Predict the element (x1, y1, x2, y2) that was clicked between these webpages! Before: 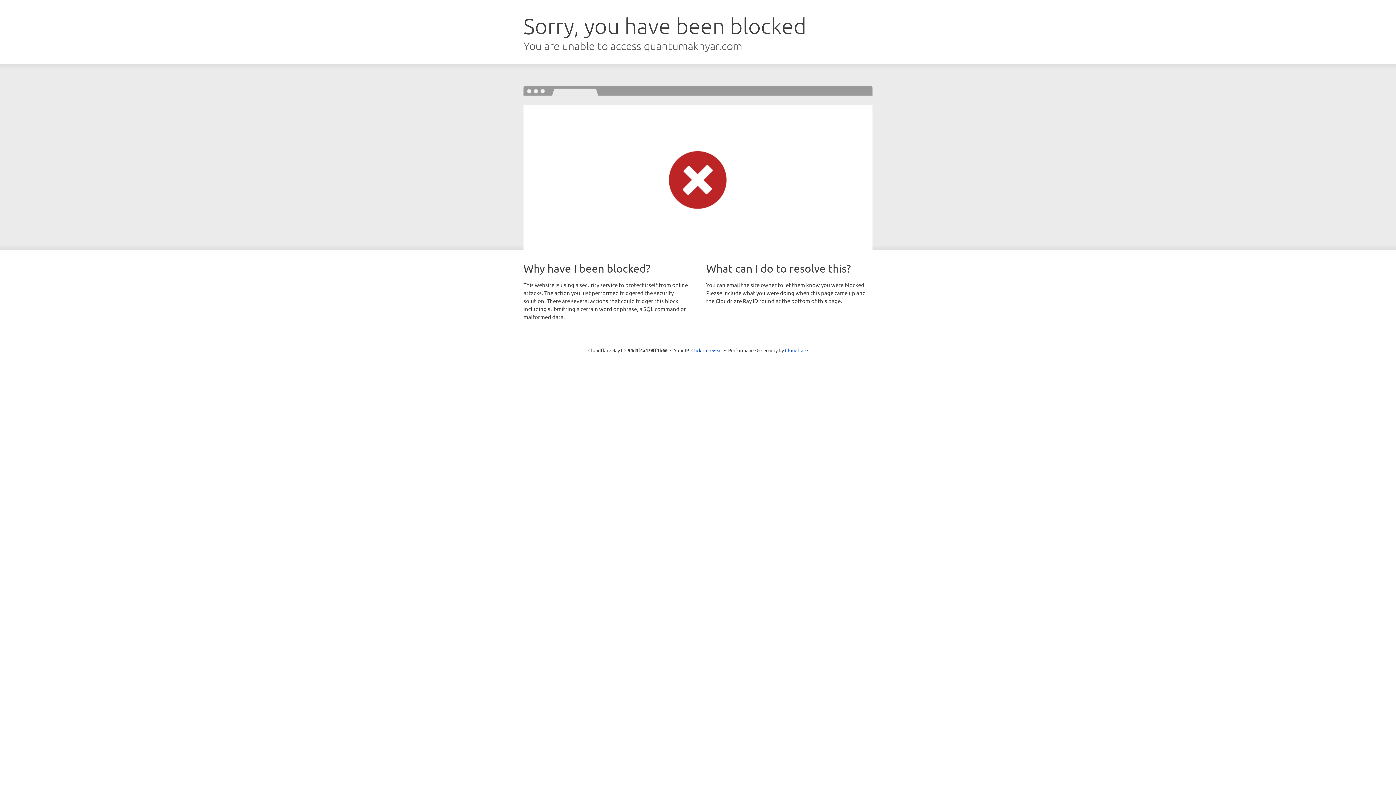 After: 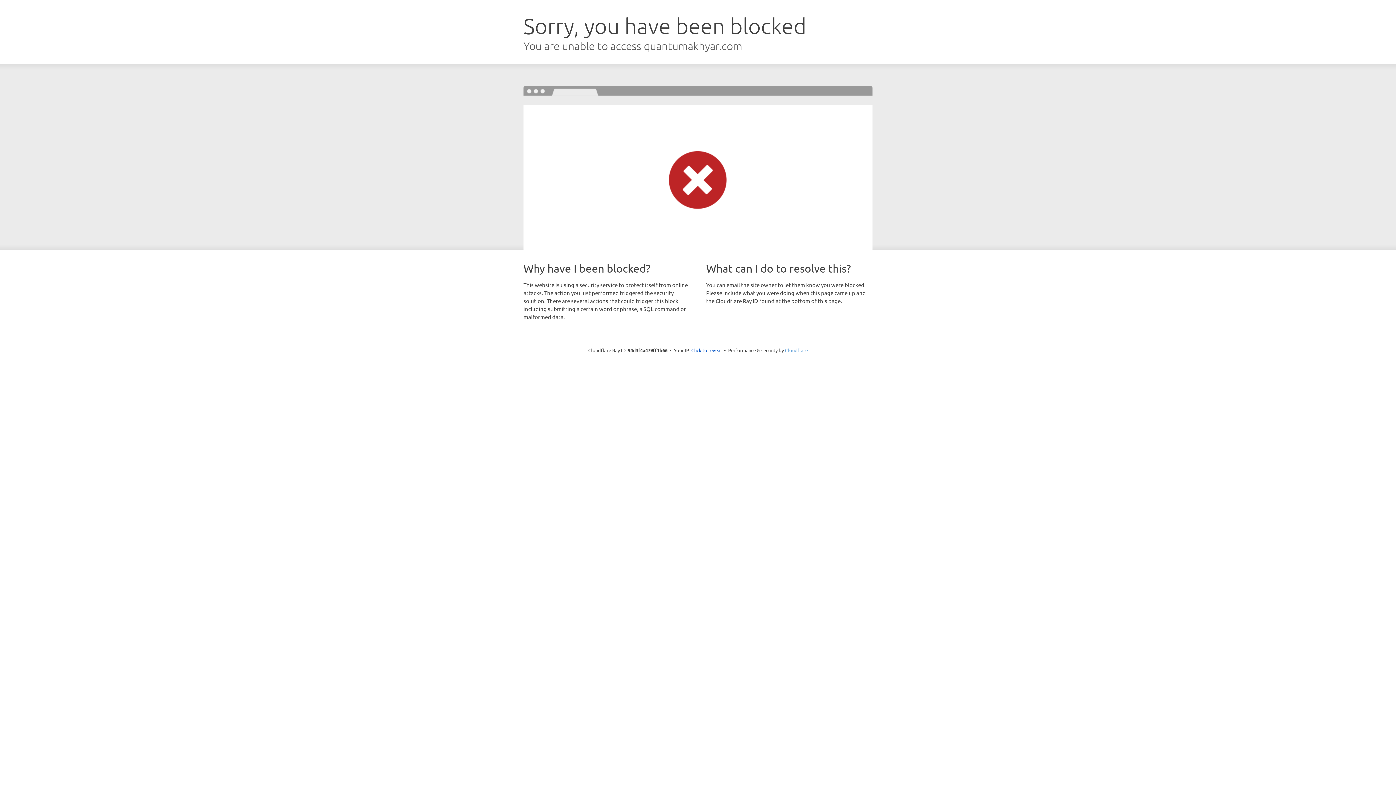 Action: bbox: (785, 347, 808, 353) label: Cloudflare